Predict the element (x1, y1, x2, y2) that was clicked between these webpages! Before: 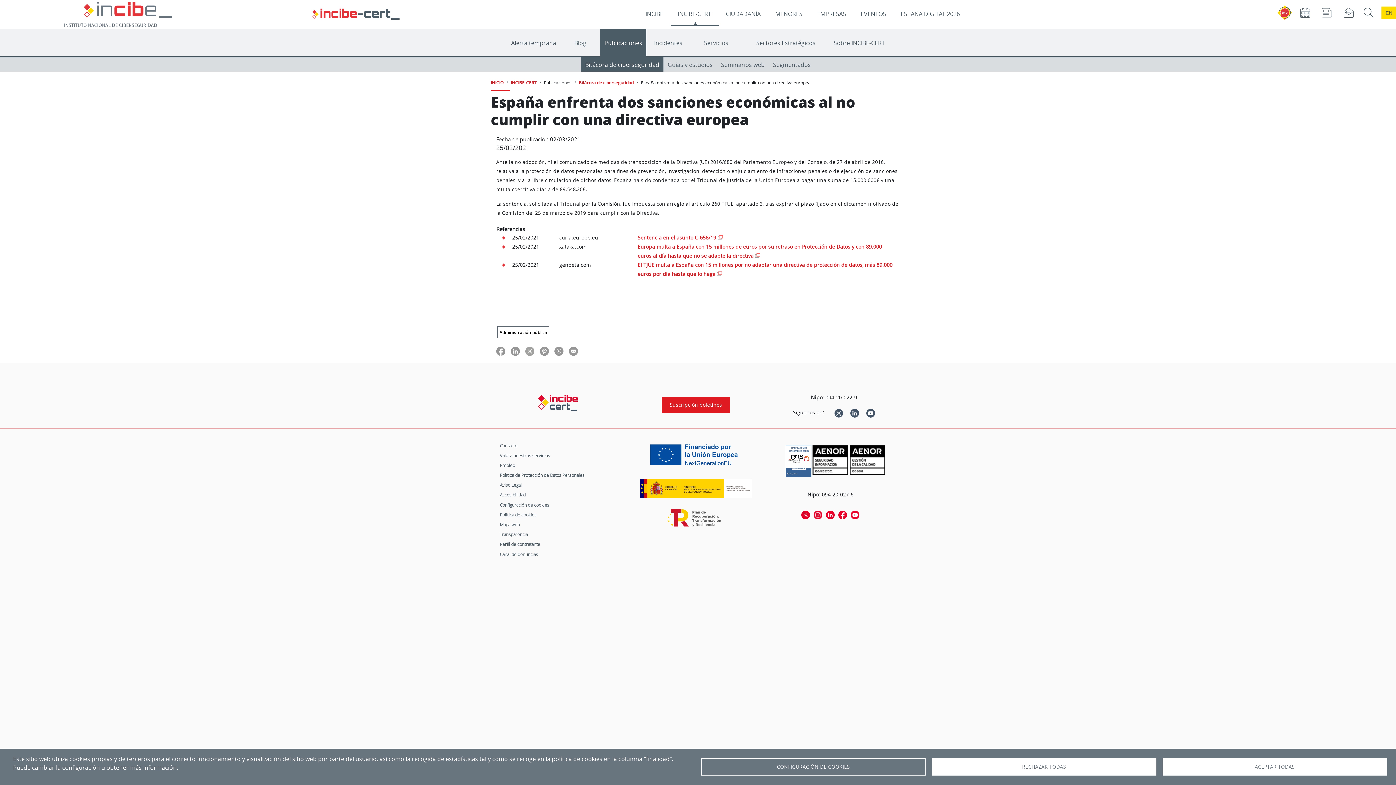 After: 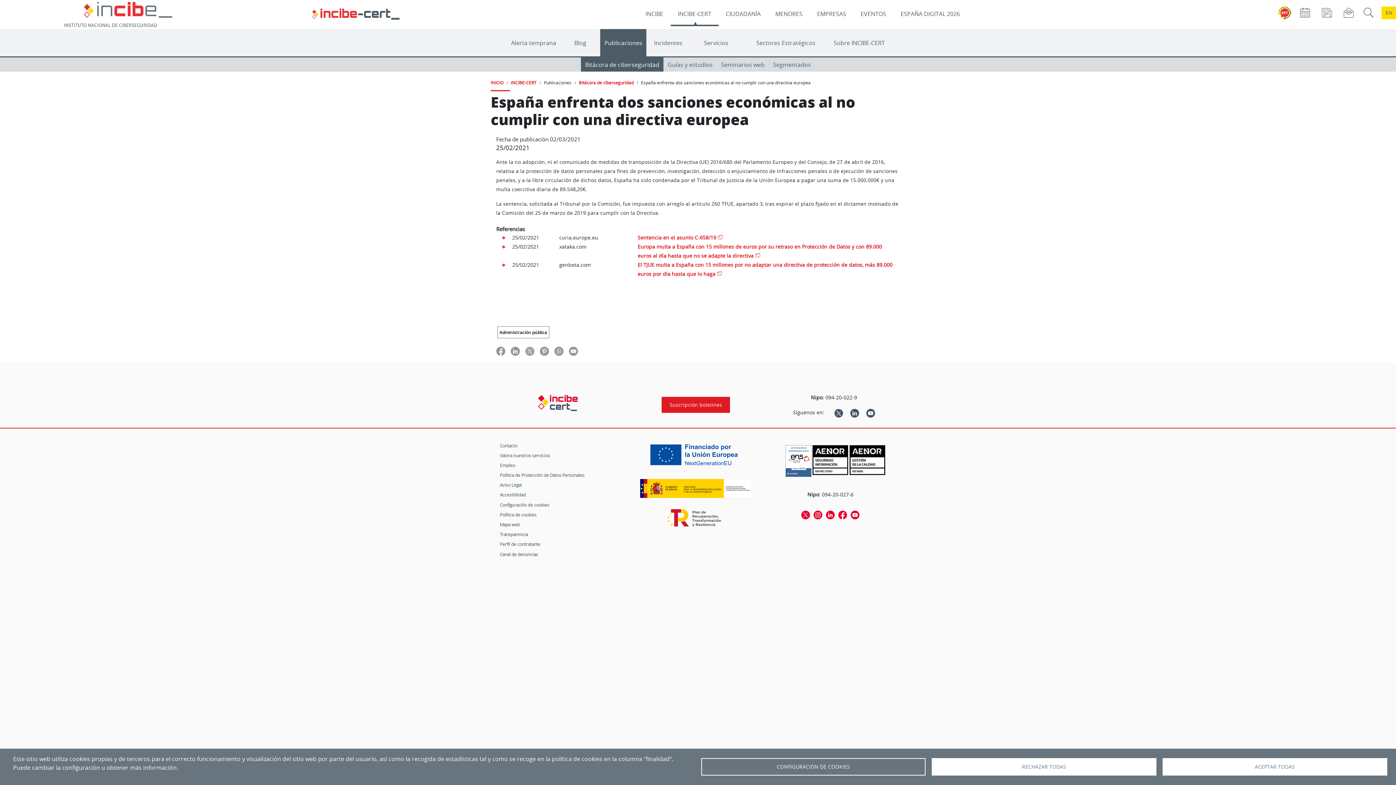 Action: bbox: (812, 445, 848, 475)